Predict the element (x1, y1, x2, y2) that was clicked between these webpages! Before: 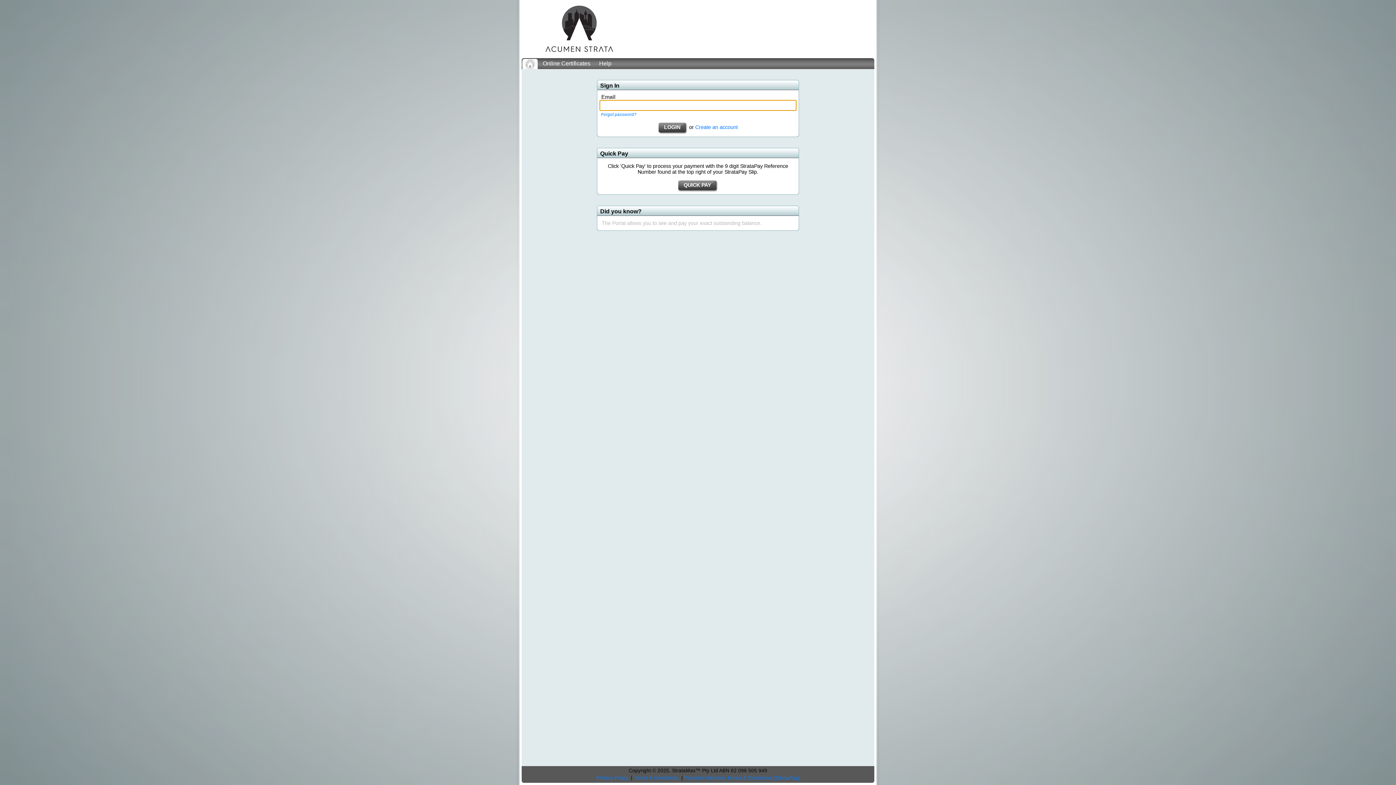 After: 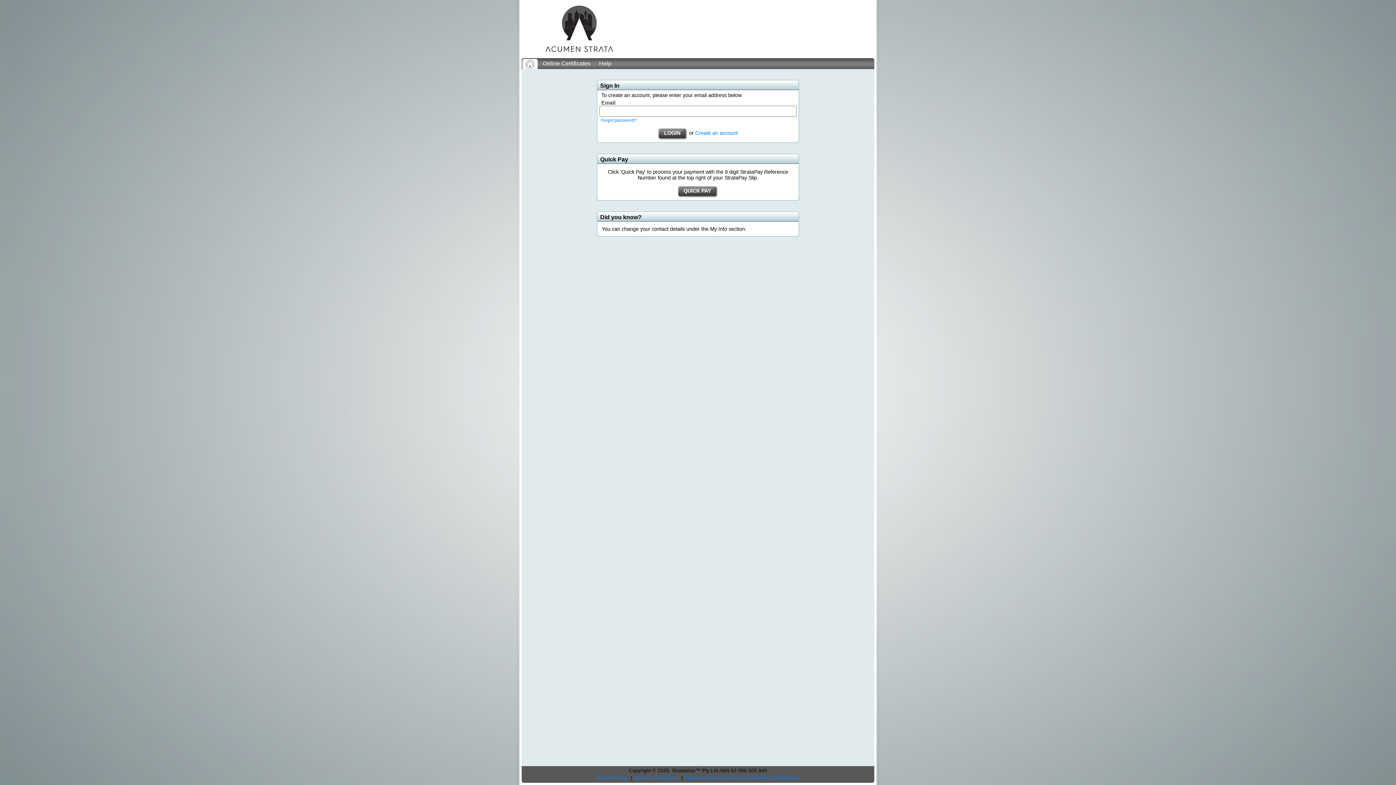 Action: label: Create an account bbox: (695, 124, 738, 130)